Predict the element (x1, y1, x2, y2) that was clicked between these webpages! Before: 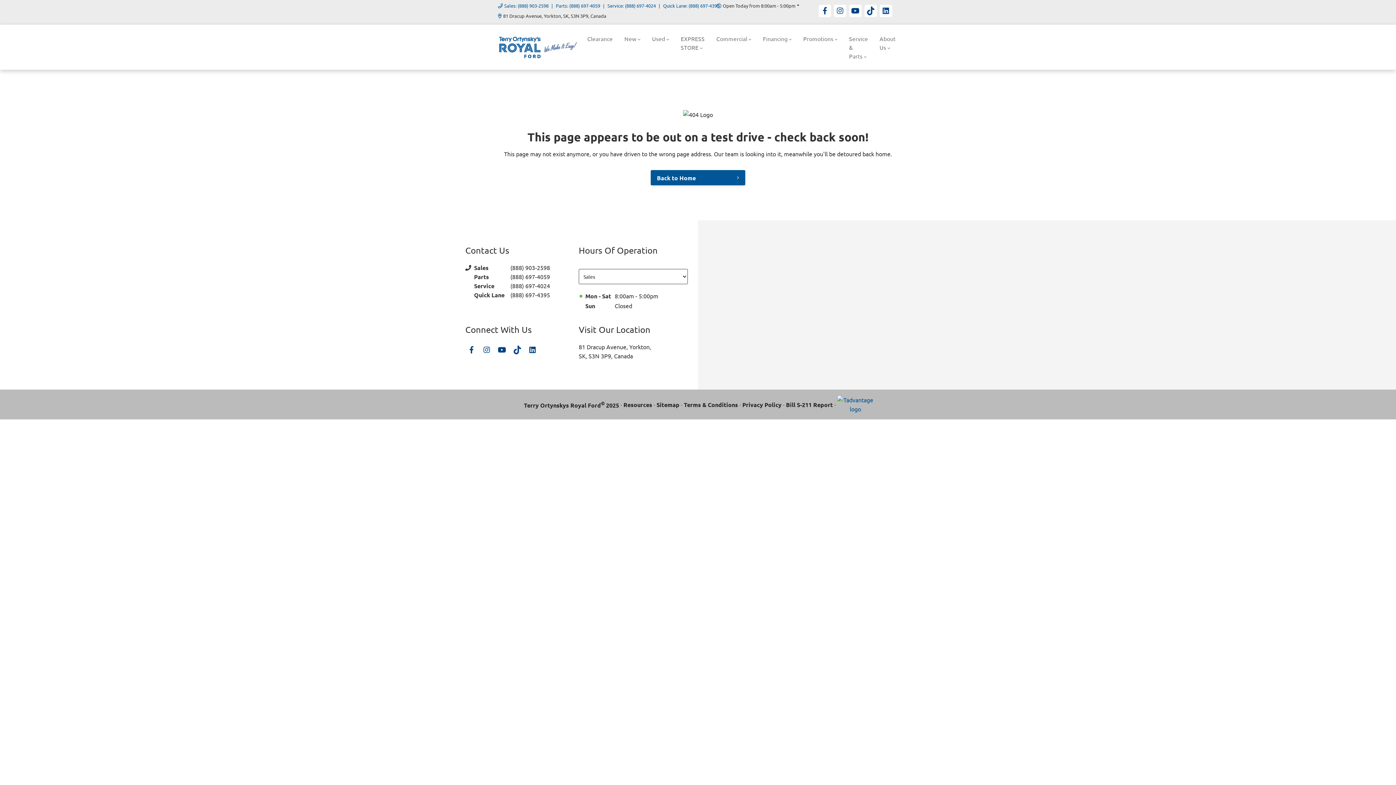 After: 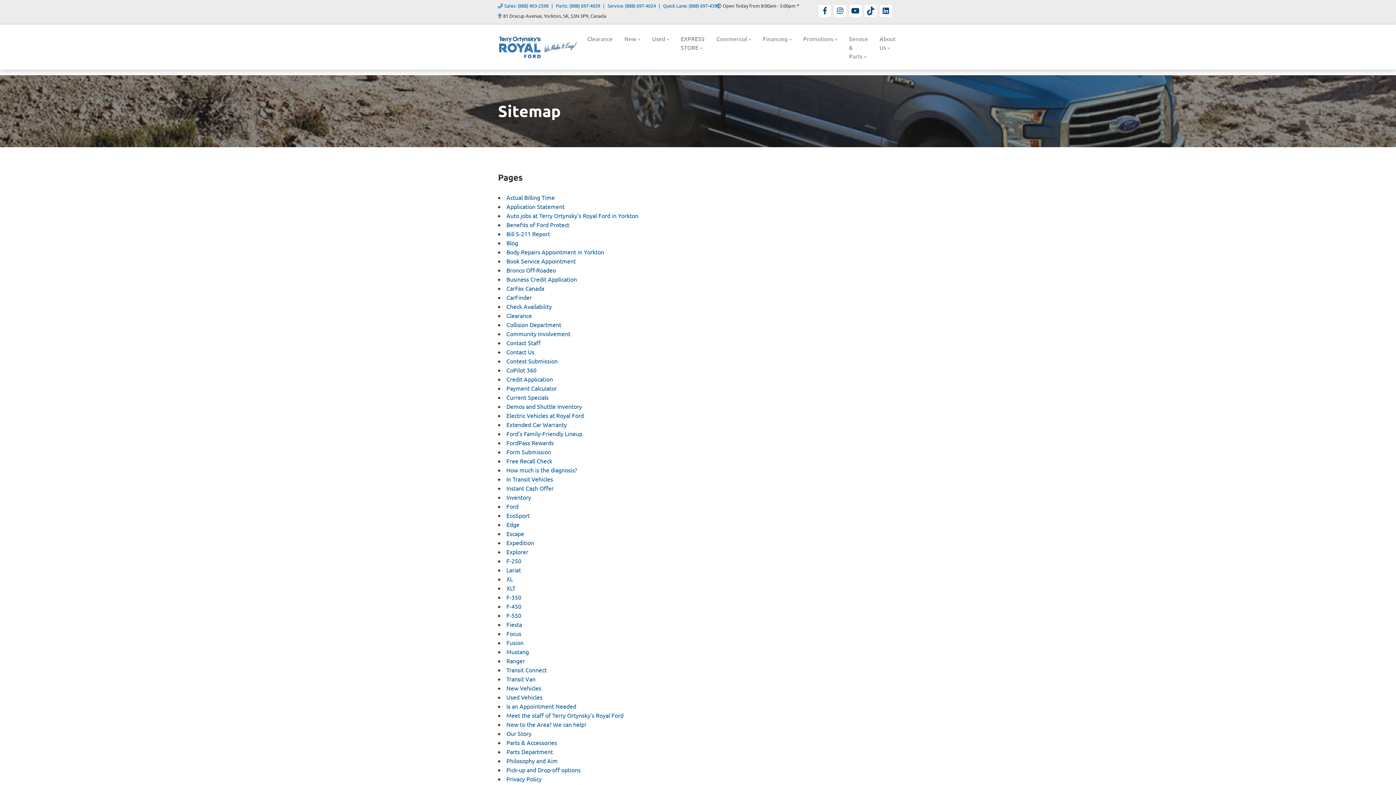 Action: label: Sitemap bbox: (656, 400, 679, 409)